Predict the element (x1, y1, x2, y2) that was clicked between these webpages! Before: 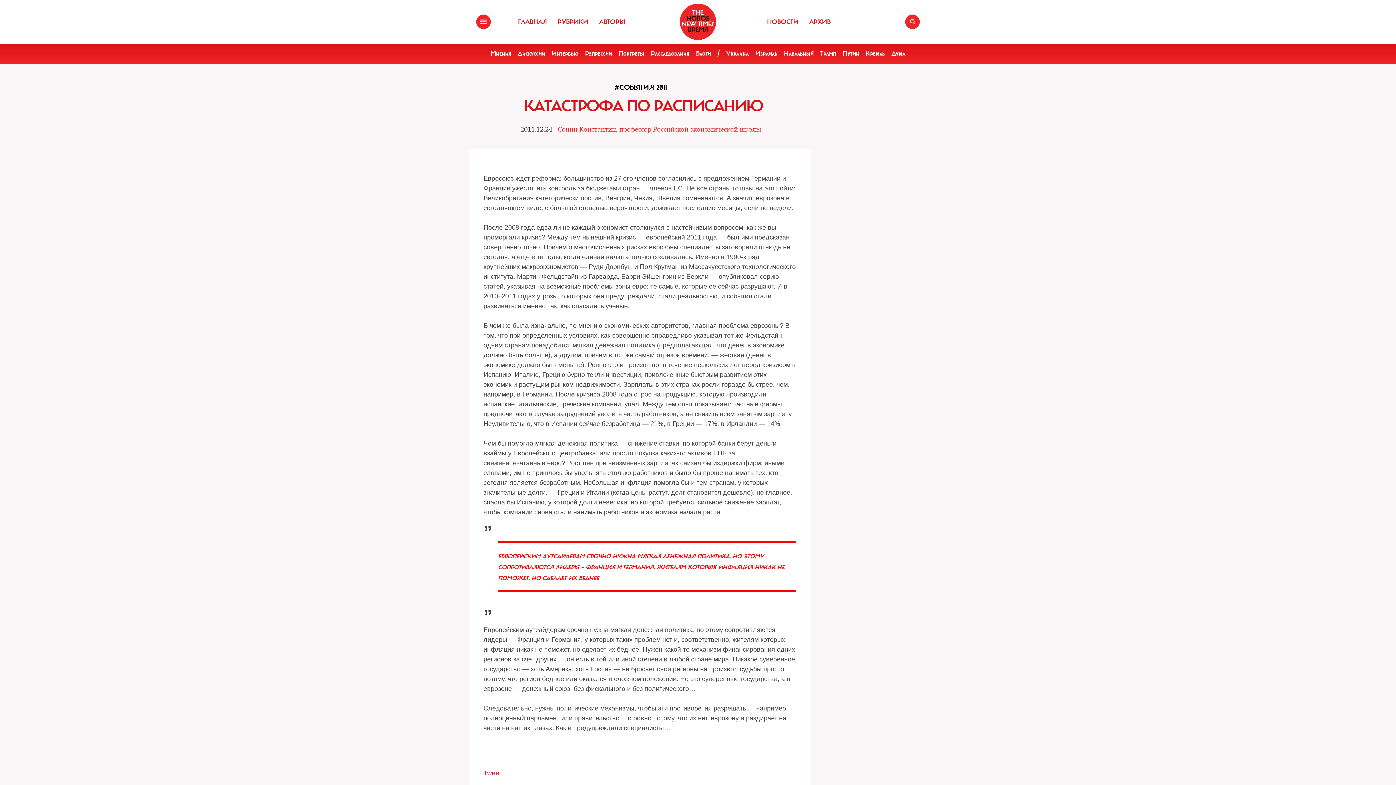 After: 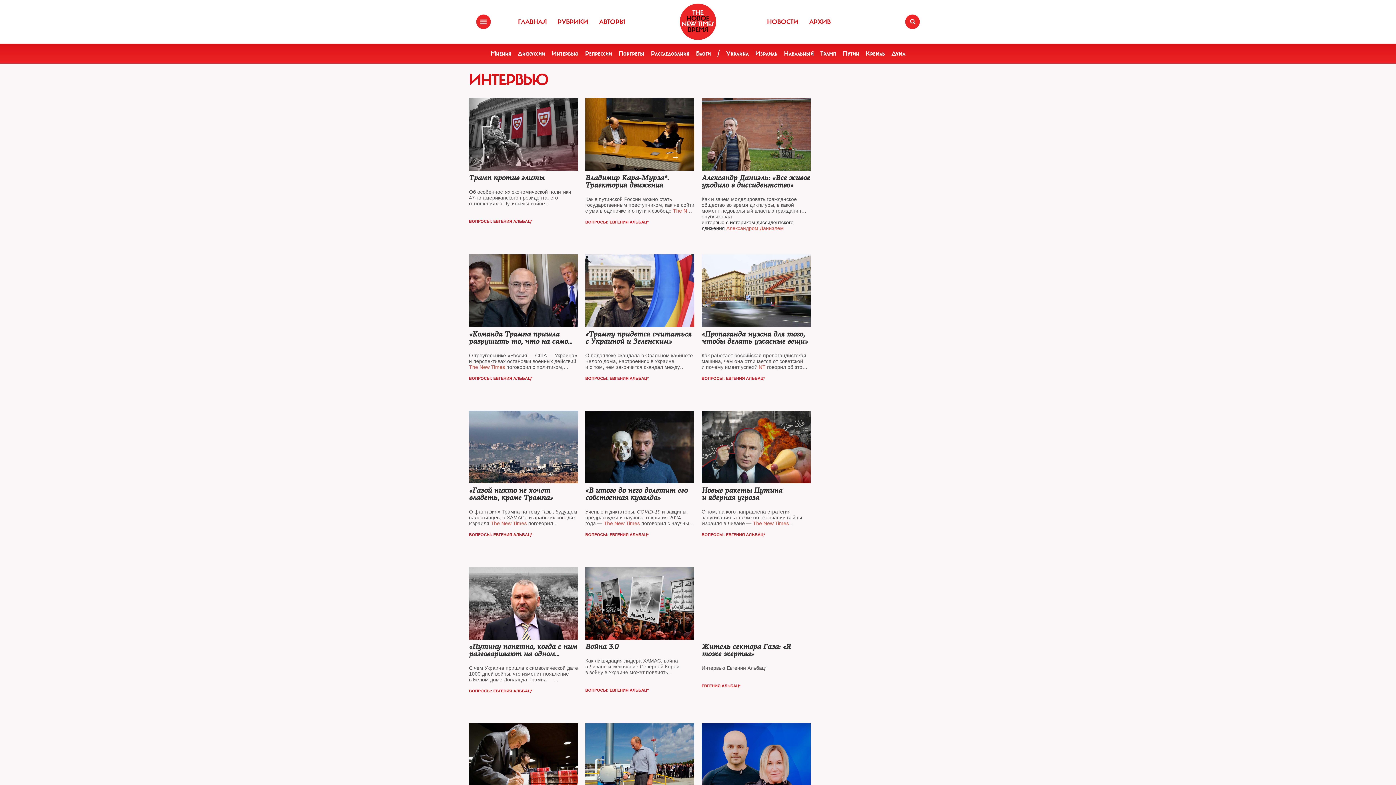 Action: label: Интервью bbox: (551, 49, 578, 57)